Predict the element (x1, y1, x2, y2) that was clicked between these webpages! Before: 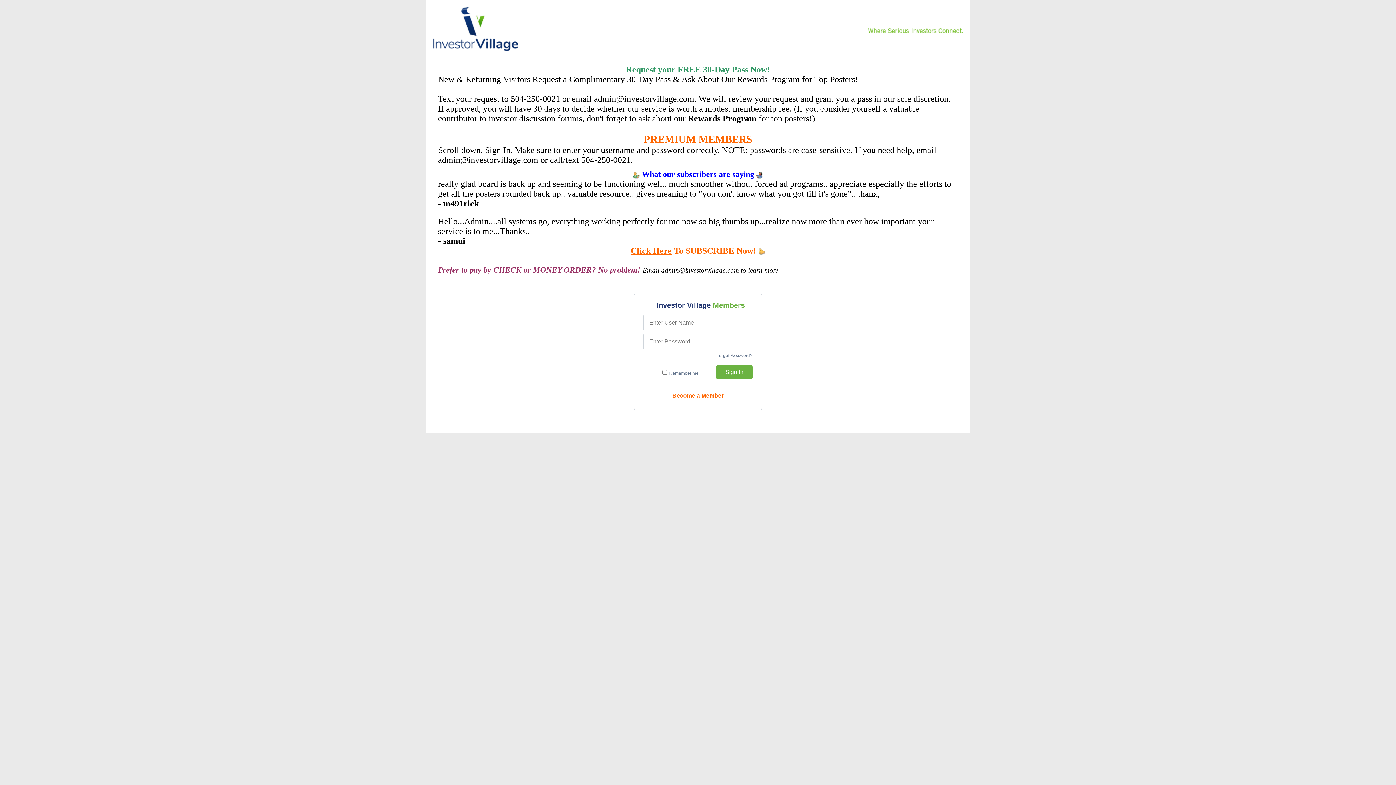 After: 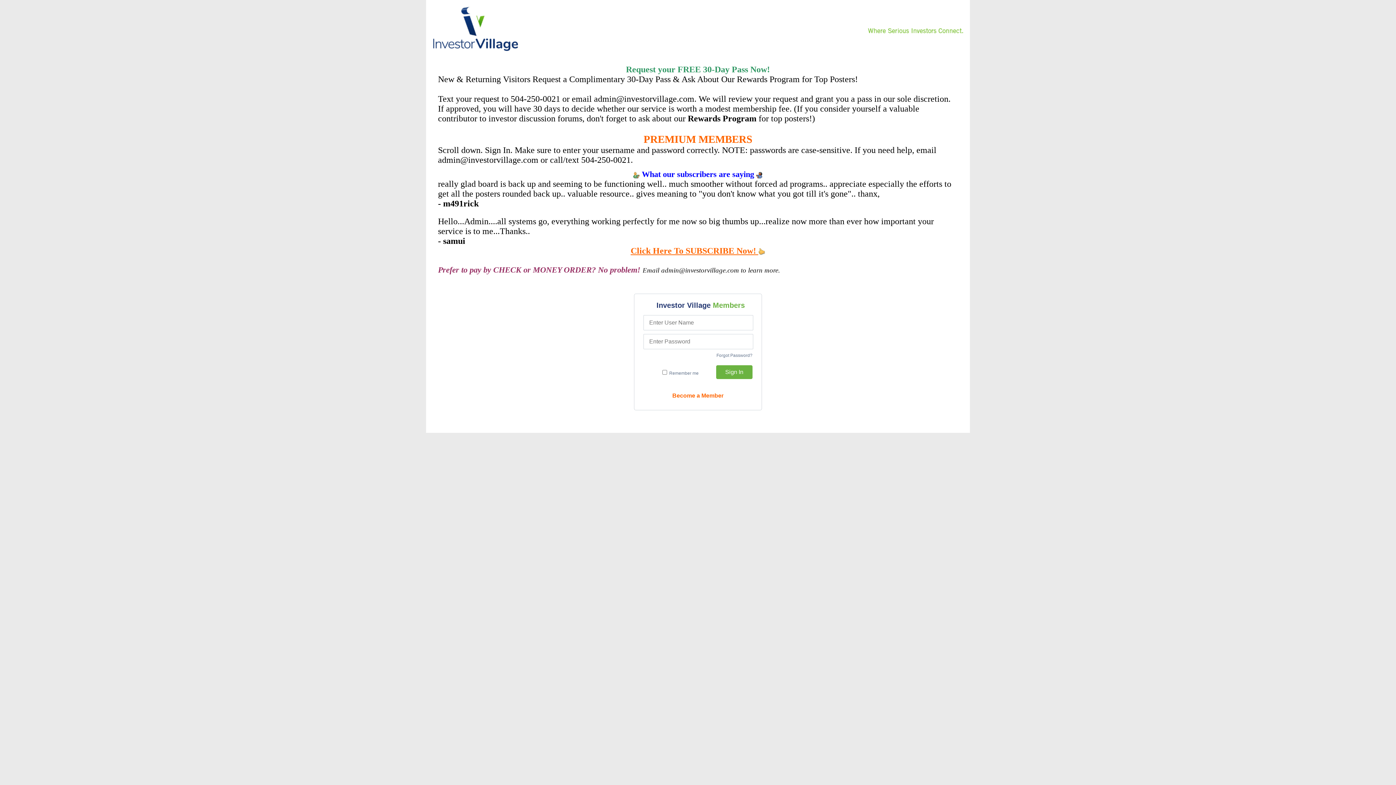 Action: label: Click Here To SUBSCRIBE Now!  bbox: (630, 246, 765, 255)